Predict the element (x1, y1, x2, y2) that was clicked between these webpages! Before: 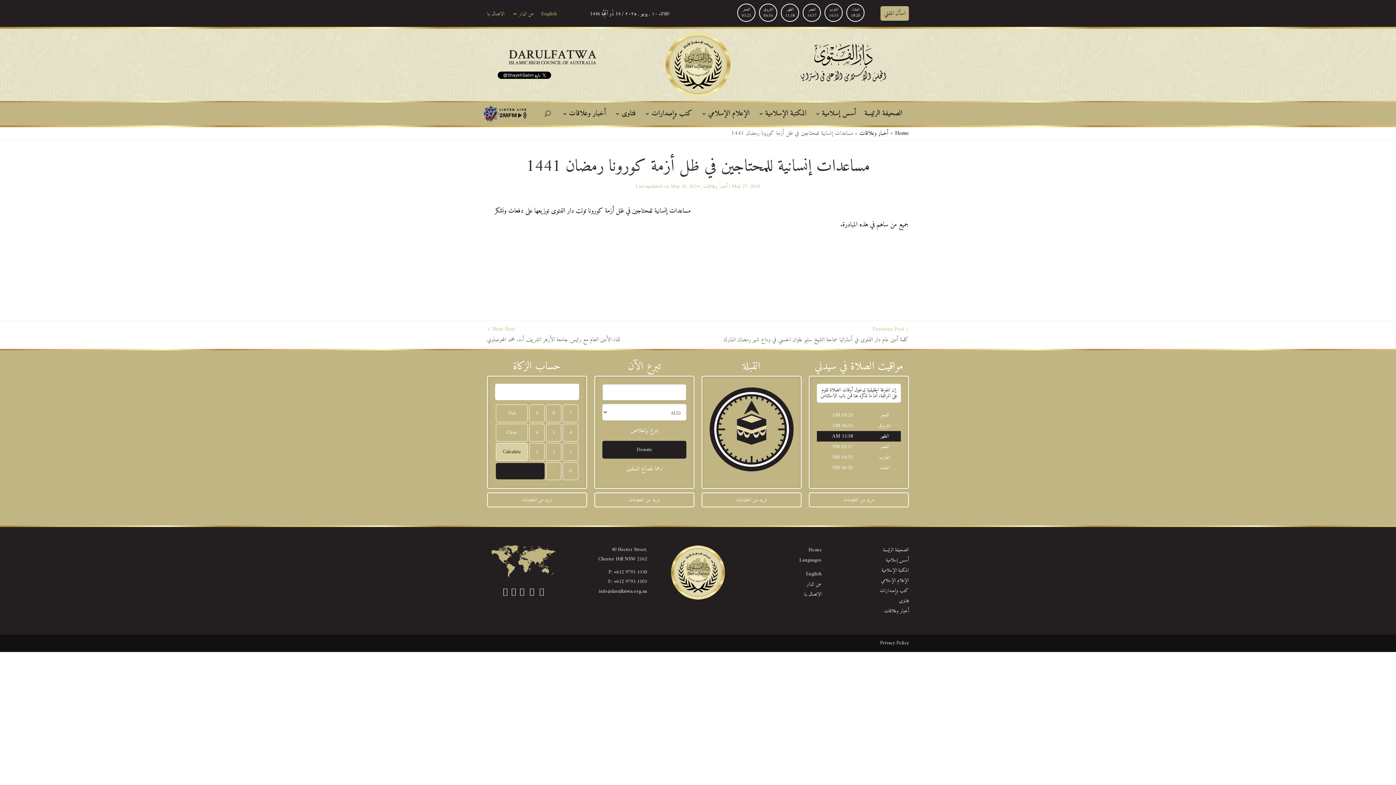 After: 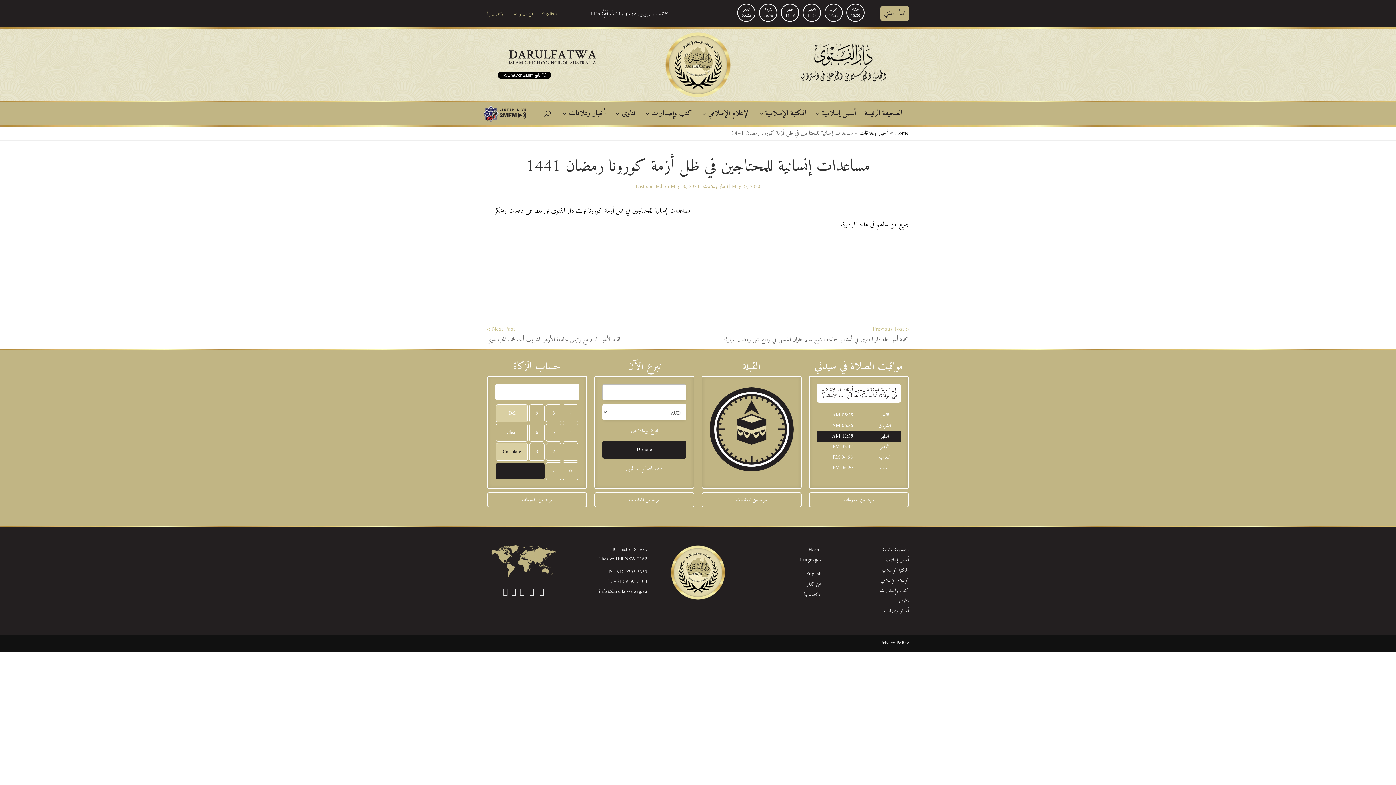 Action: label: Del bbox: (496, 404, 528, 422)